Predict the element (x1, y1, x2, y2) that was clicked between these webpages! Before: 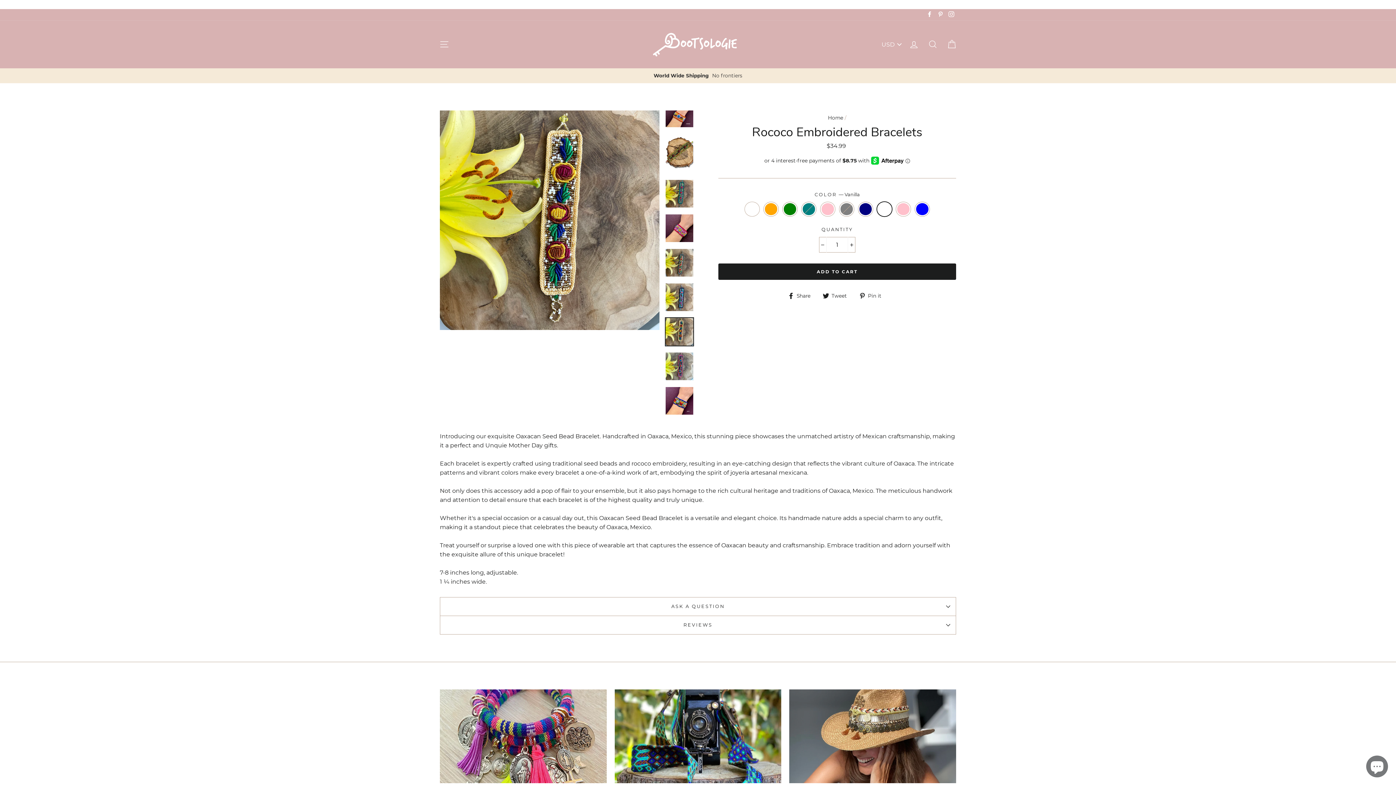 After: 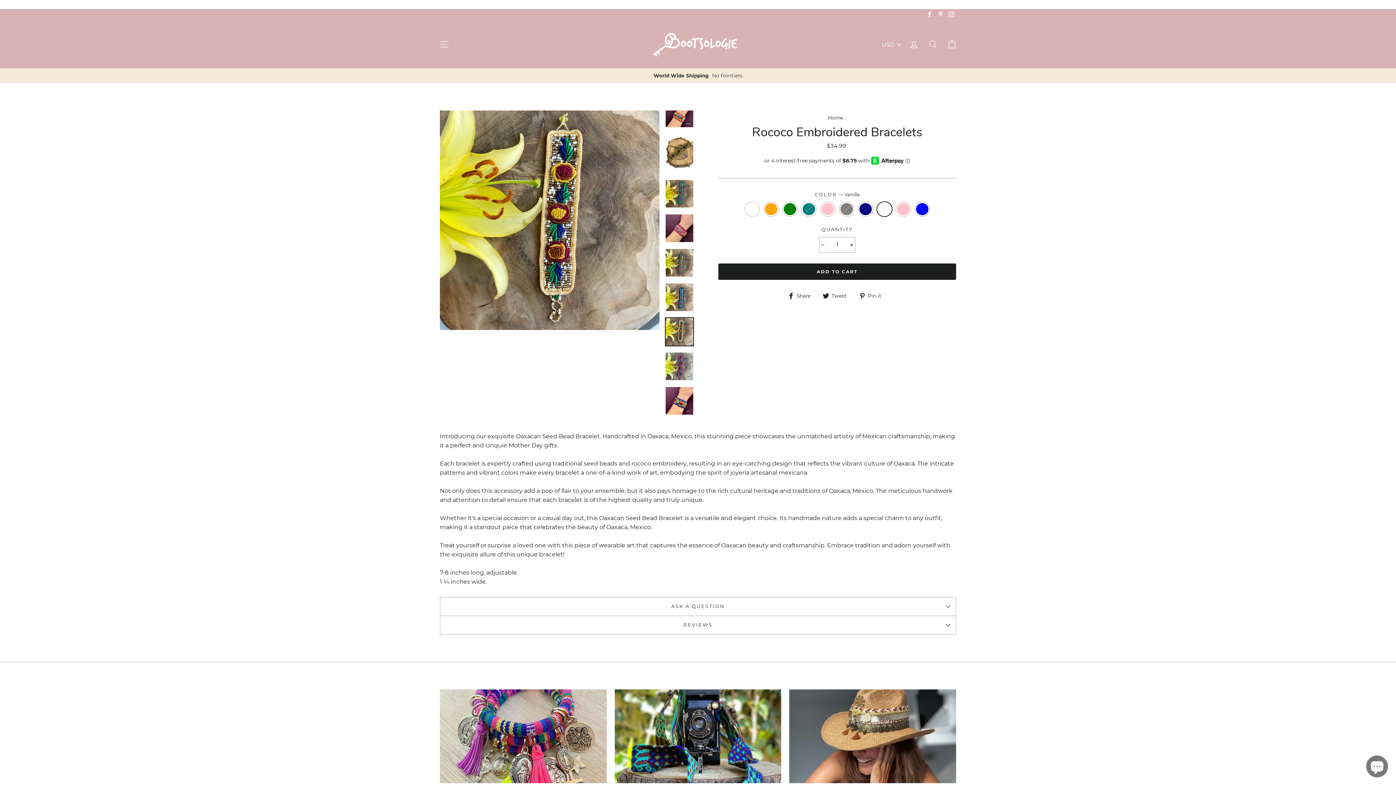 Action: label: Facebook bbox: (925, 9, 934, 20)